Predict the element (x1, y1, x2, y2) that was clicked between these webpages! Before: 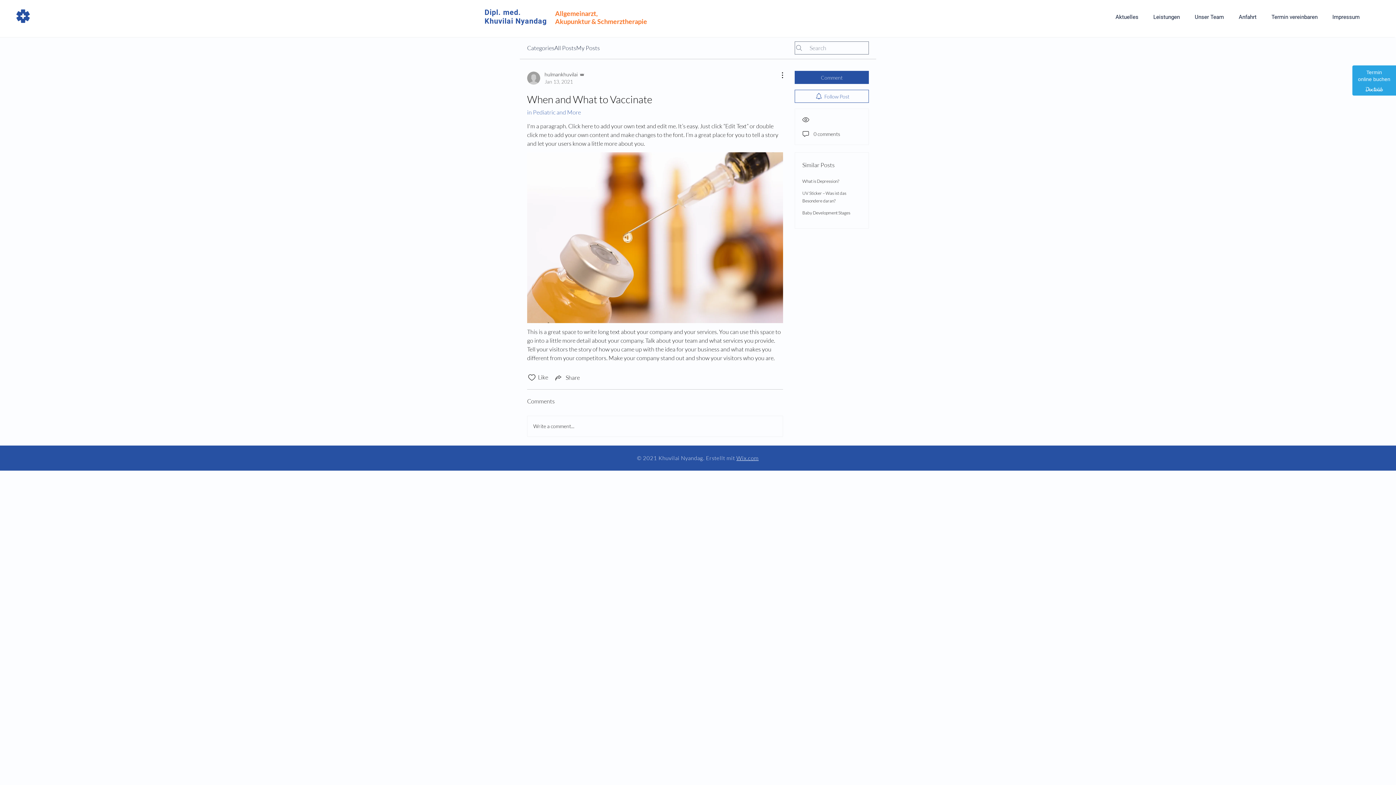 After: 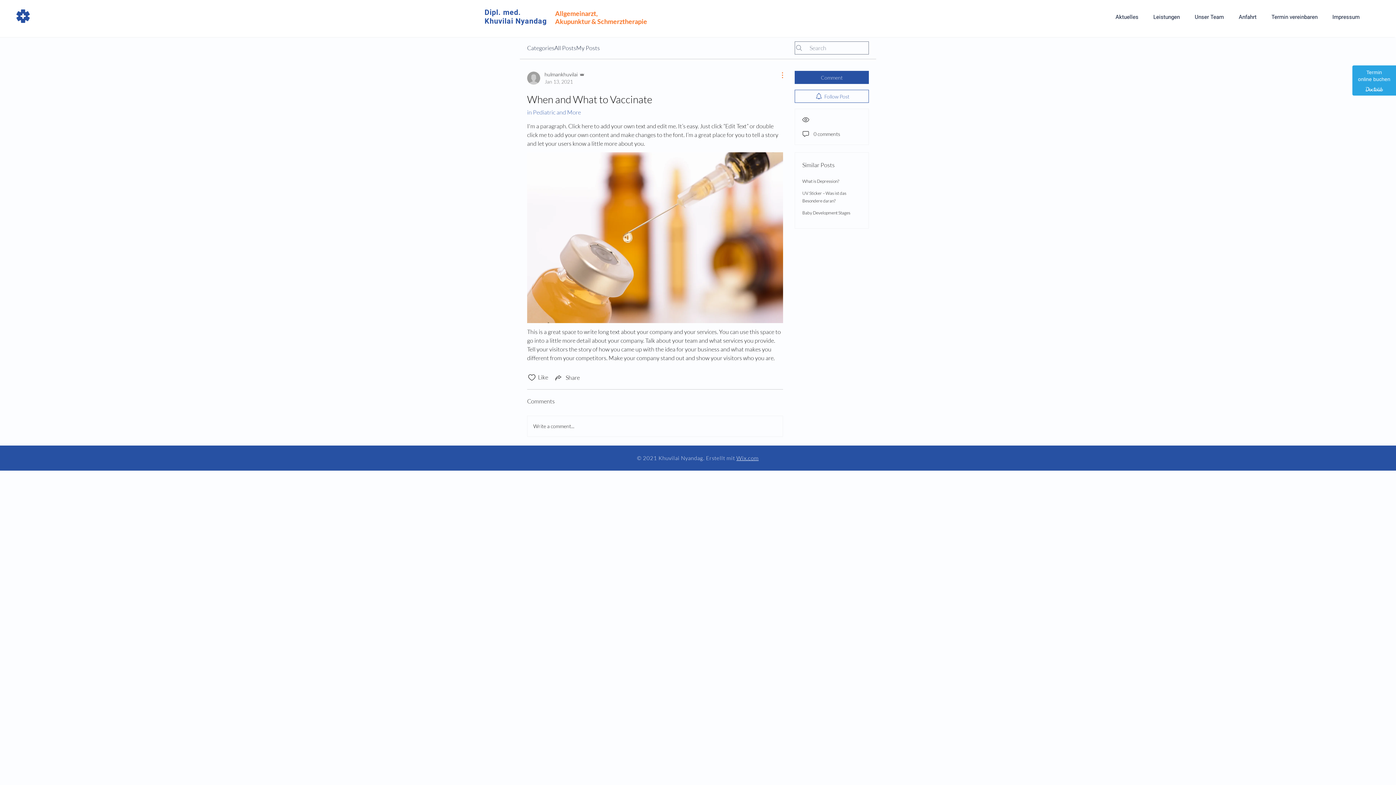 Action: bbox: (774, 70, 783, 79) label: More Actions